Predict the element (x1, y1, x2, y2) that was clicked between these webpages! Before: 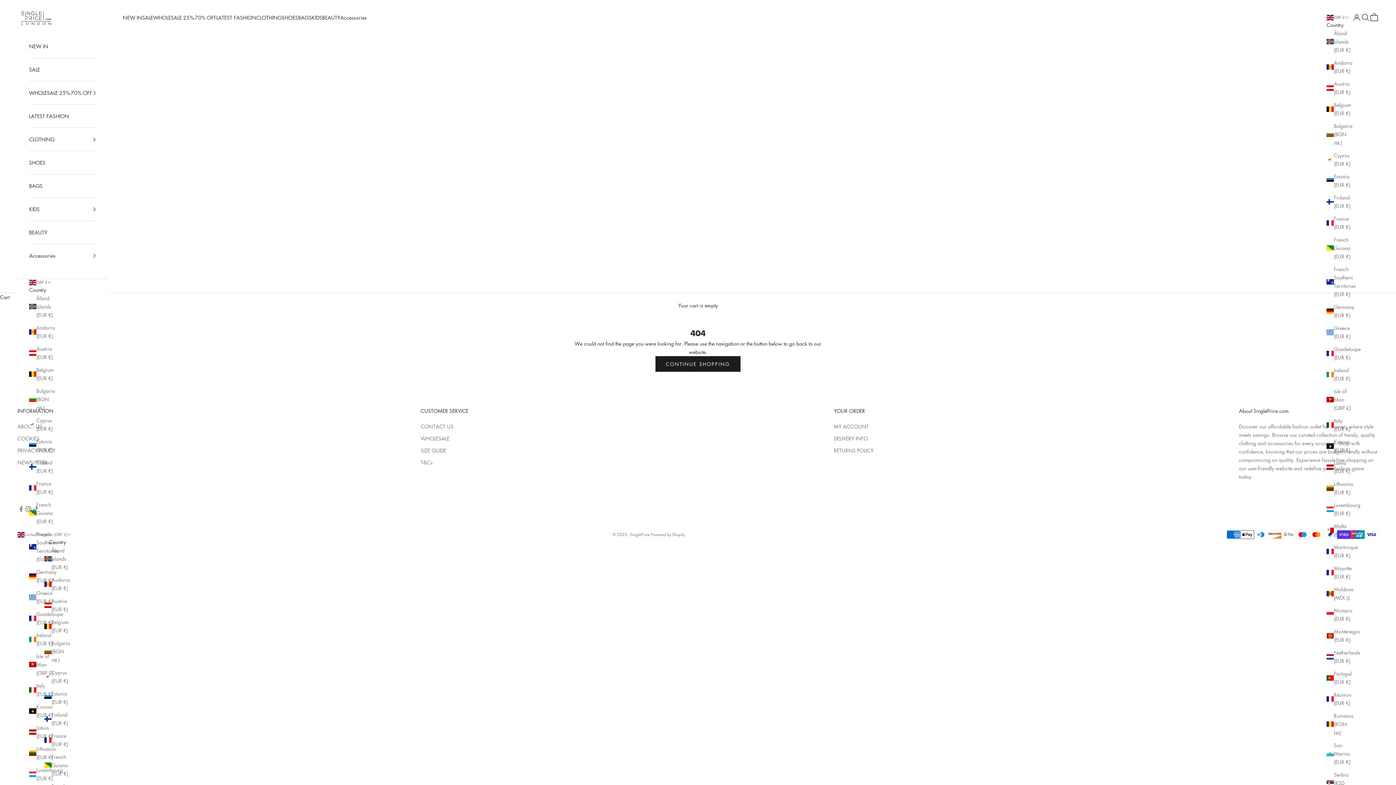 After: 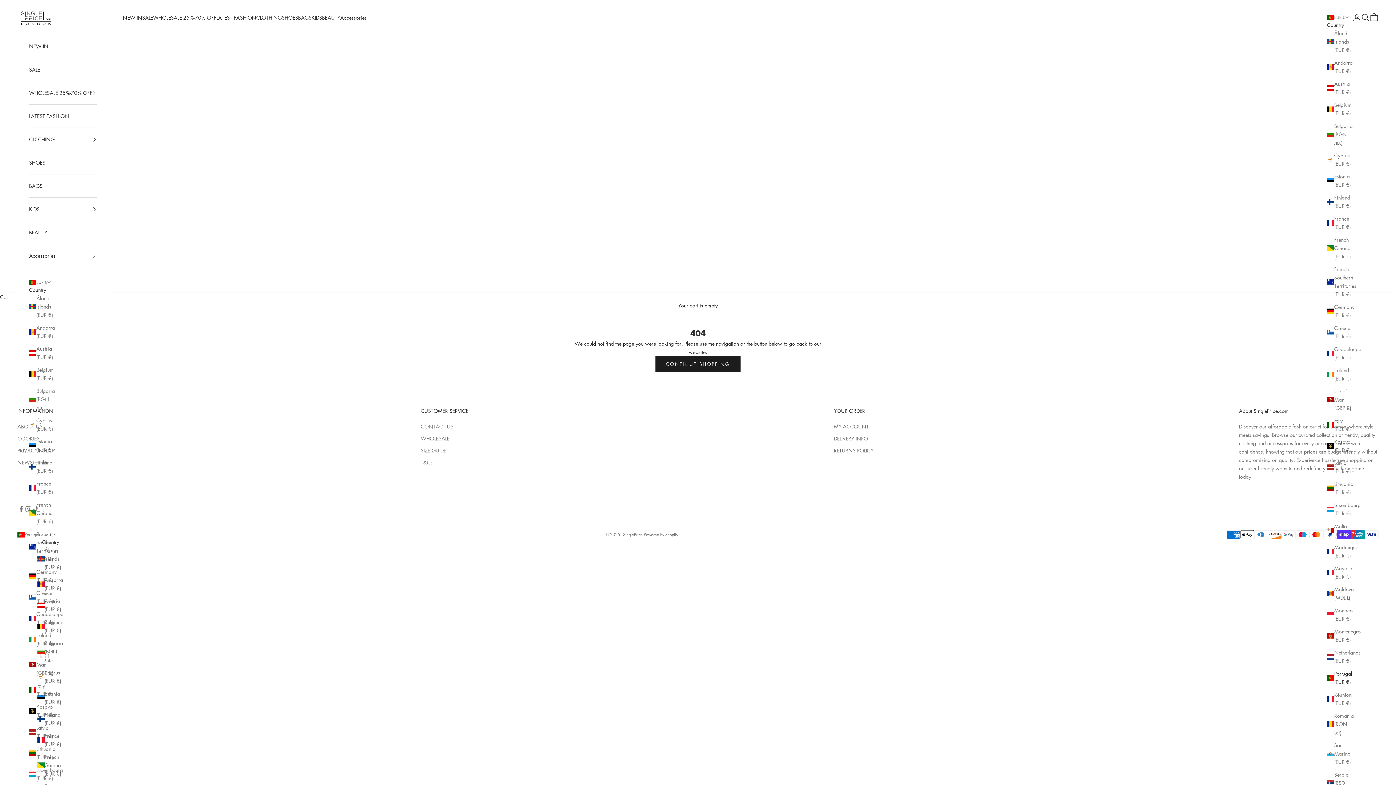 Action: label: Portugal (EUR €) bbox: (1326, 669, 1353, 686)